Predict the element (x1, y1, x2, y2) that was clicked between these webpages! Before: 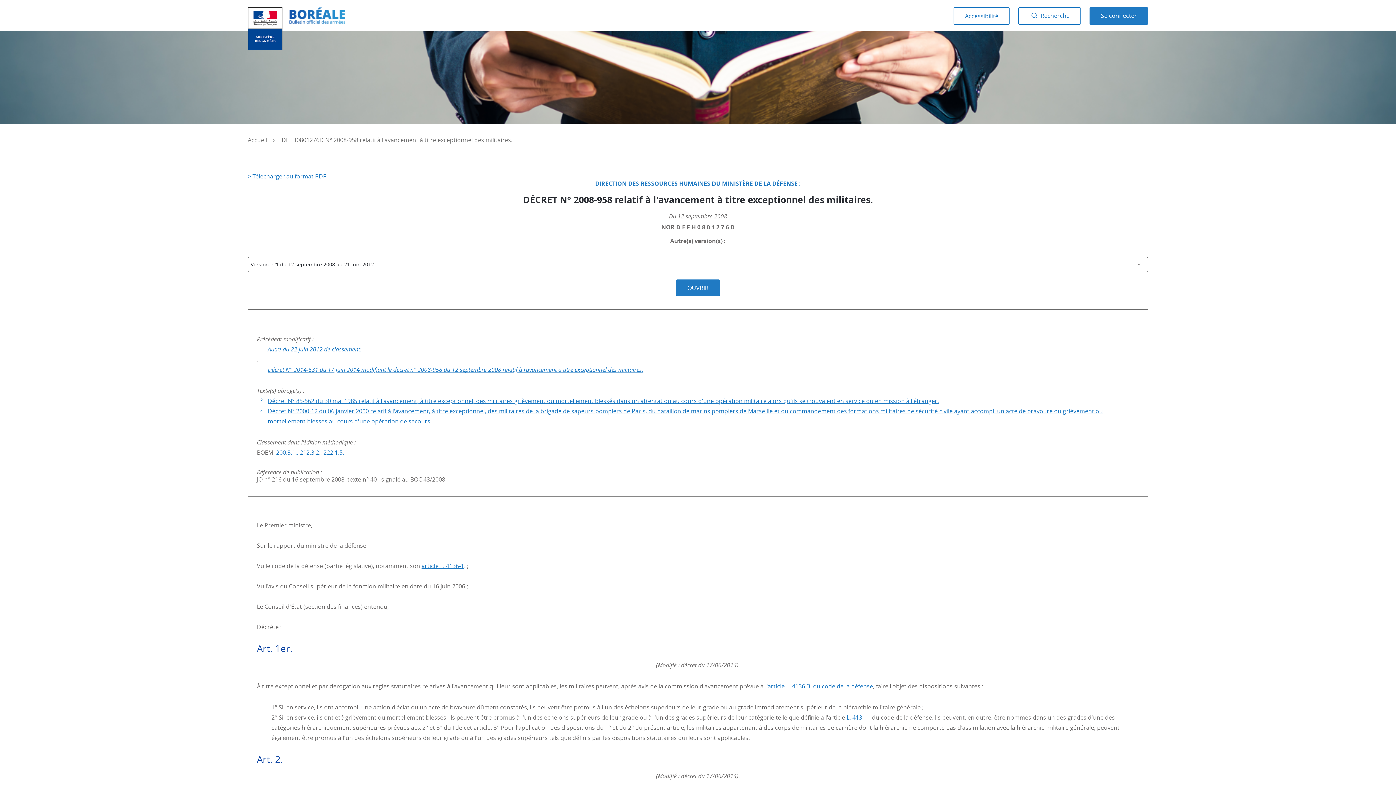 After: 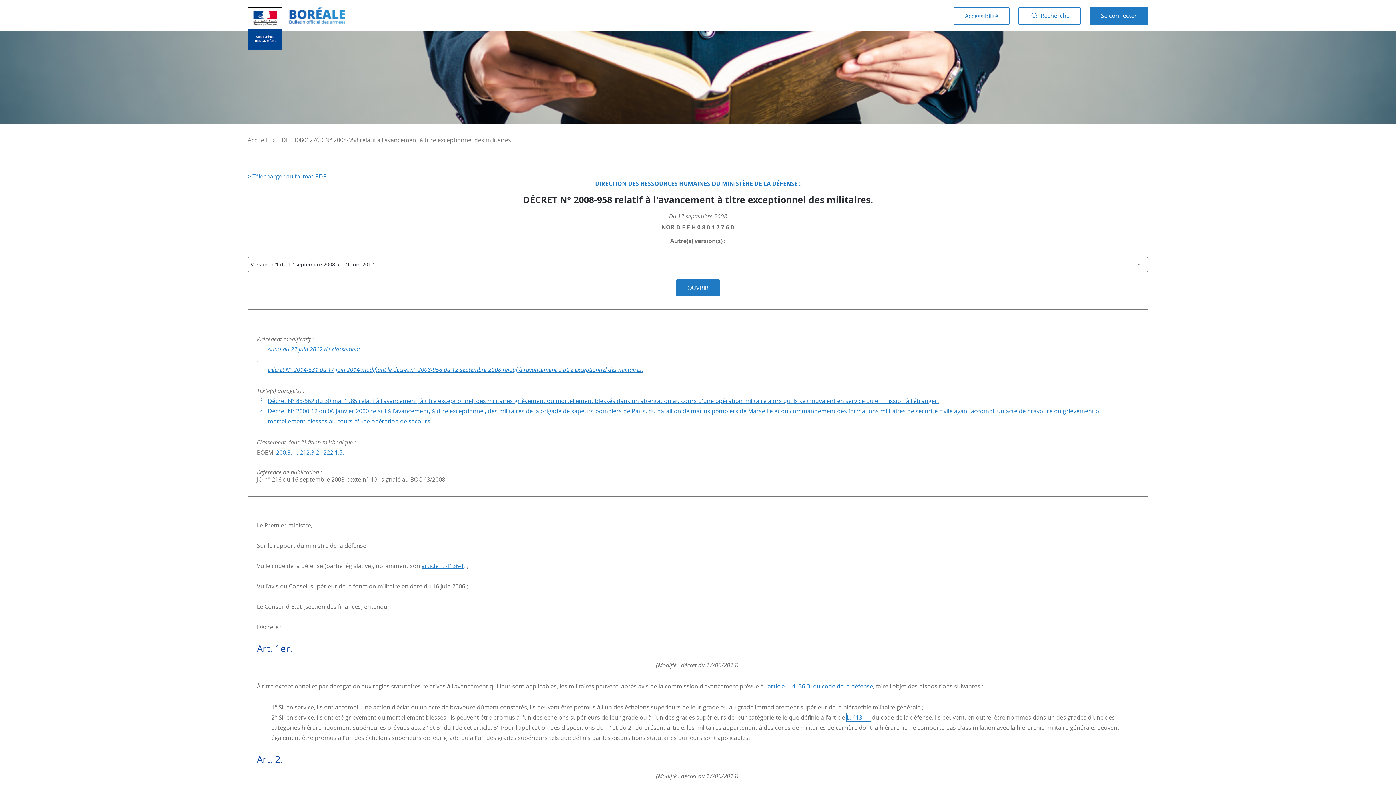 Action: label: L. 4131-1 bbox: (846, 713, 870, 721)